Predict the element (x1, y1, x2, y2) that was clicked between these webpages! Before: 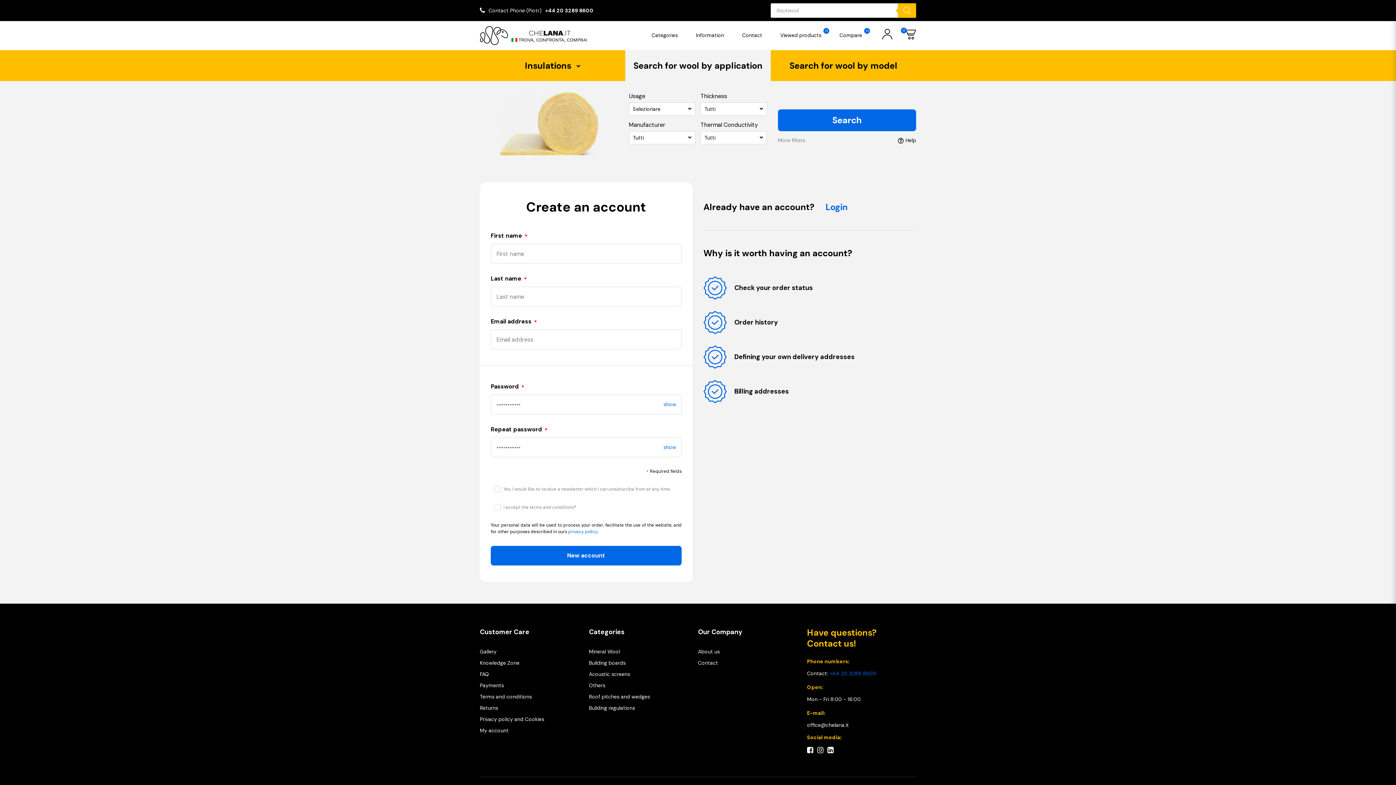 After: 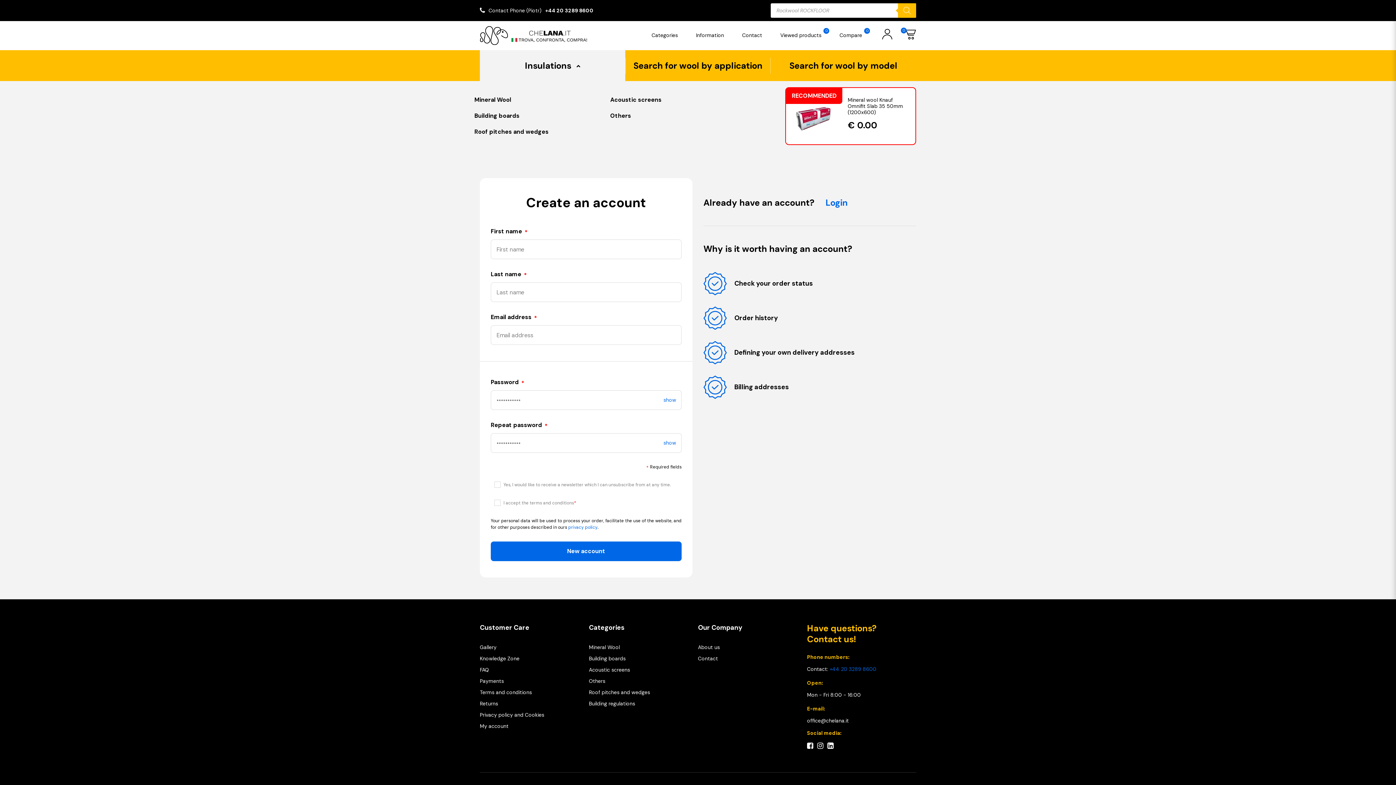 Action: bbox: (480, 50, 625, 81) label: Insulations